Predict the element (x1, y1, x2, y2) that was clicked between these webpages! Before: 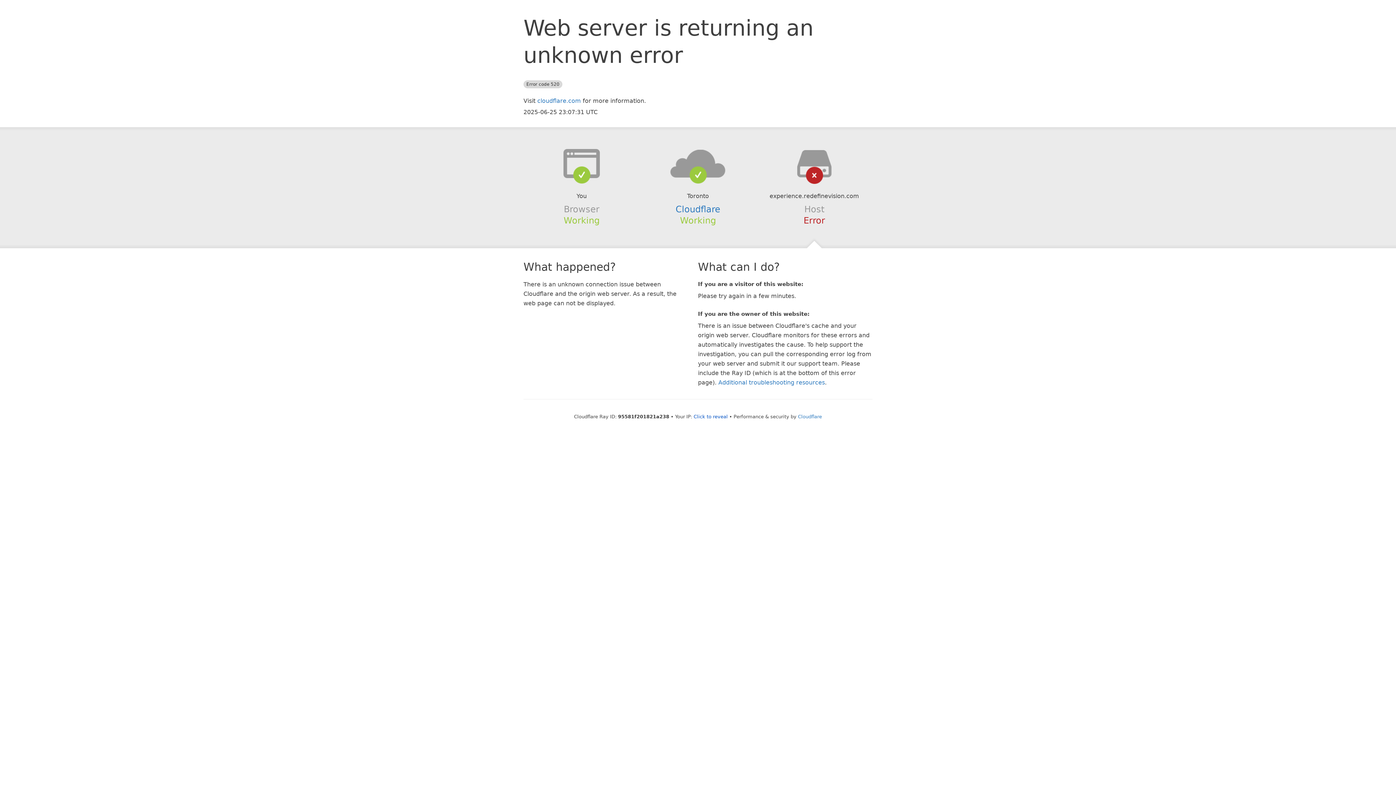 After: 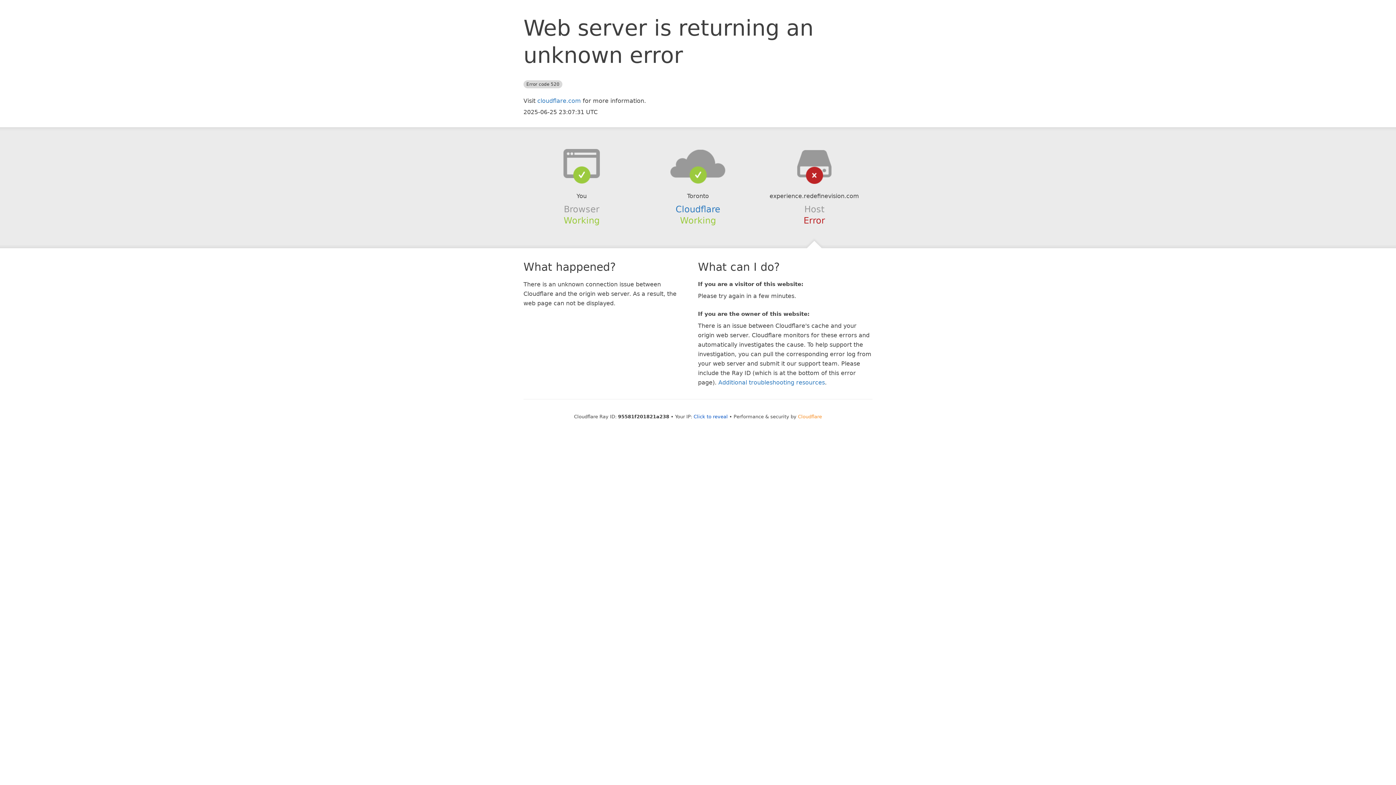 Action: bbox: (798, 414, 822, 419) label: Cloudflare